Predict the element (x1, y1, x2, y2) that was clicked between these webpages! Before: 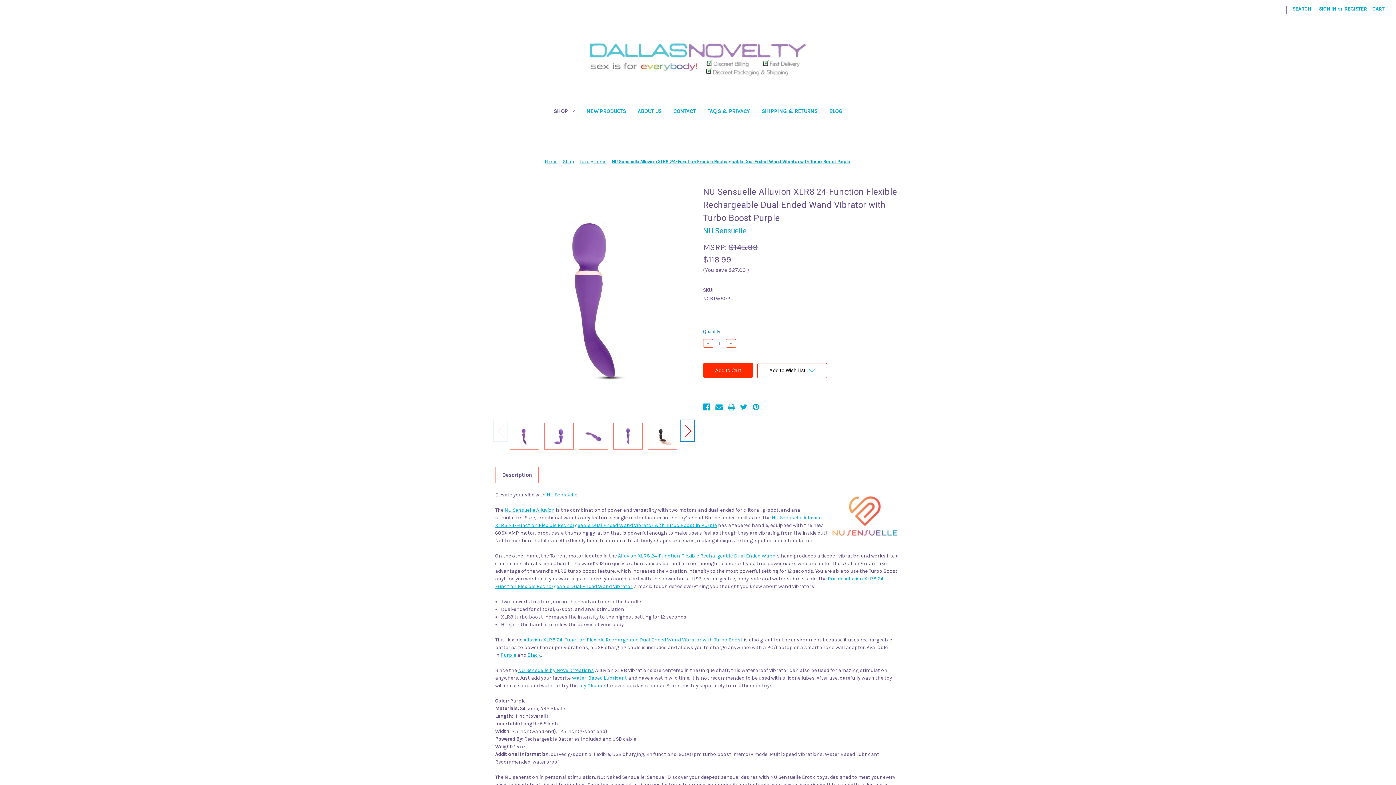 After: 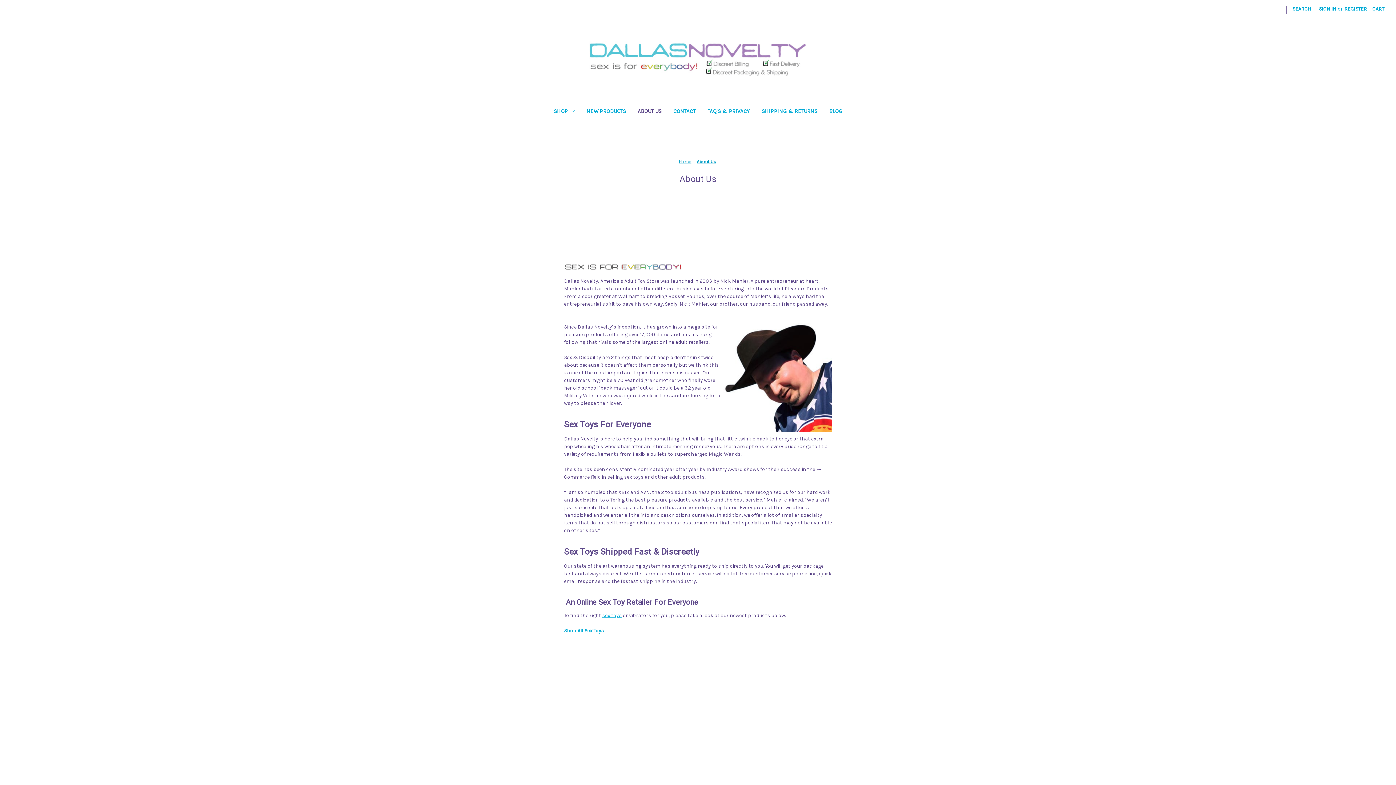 Action: label: About Us bbox: (631, 103, 667, 121)